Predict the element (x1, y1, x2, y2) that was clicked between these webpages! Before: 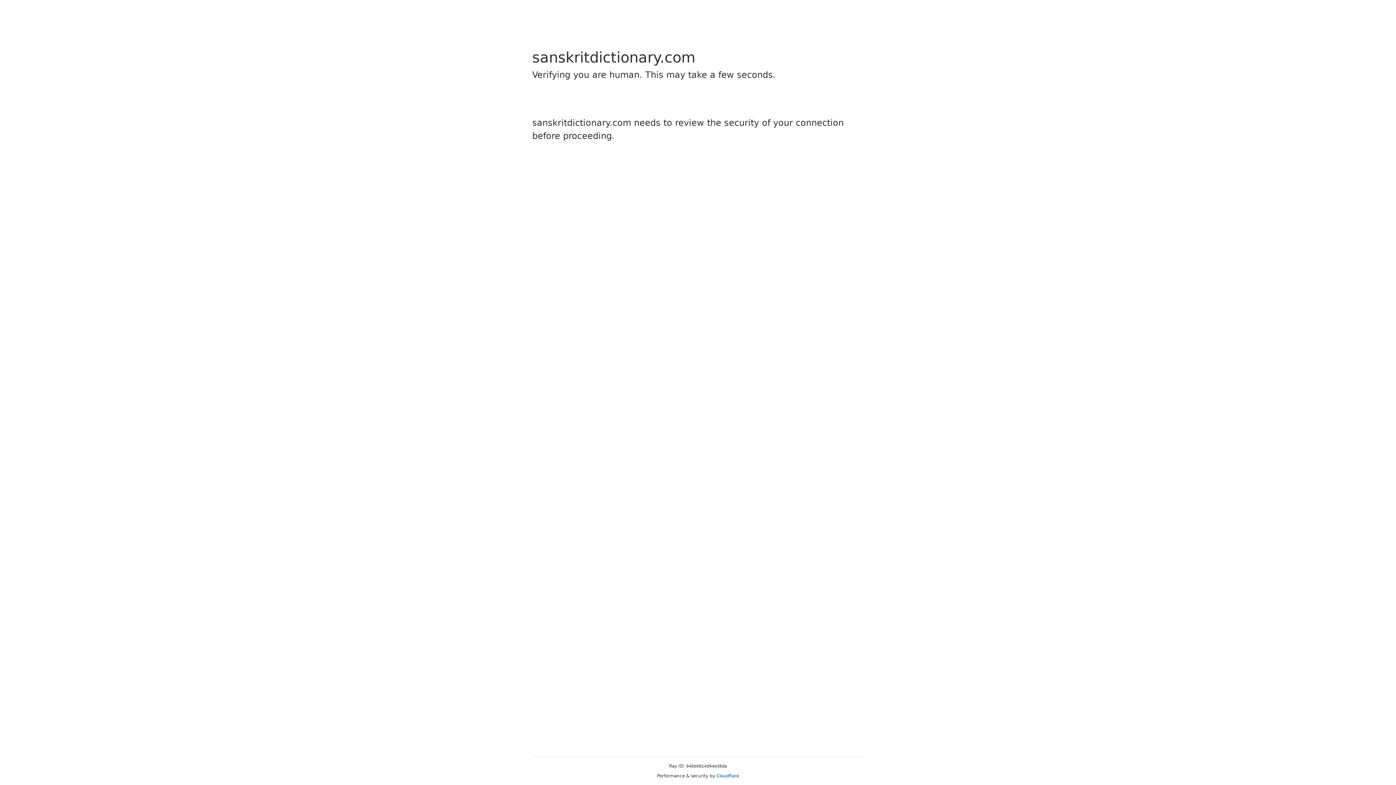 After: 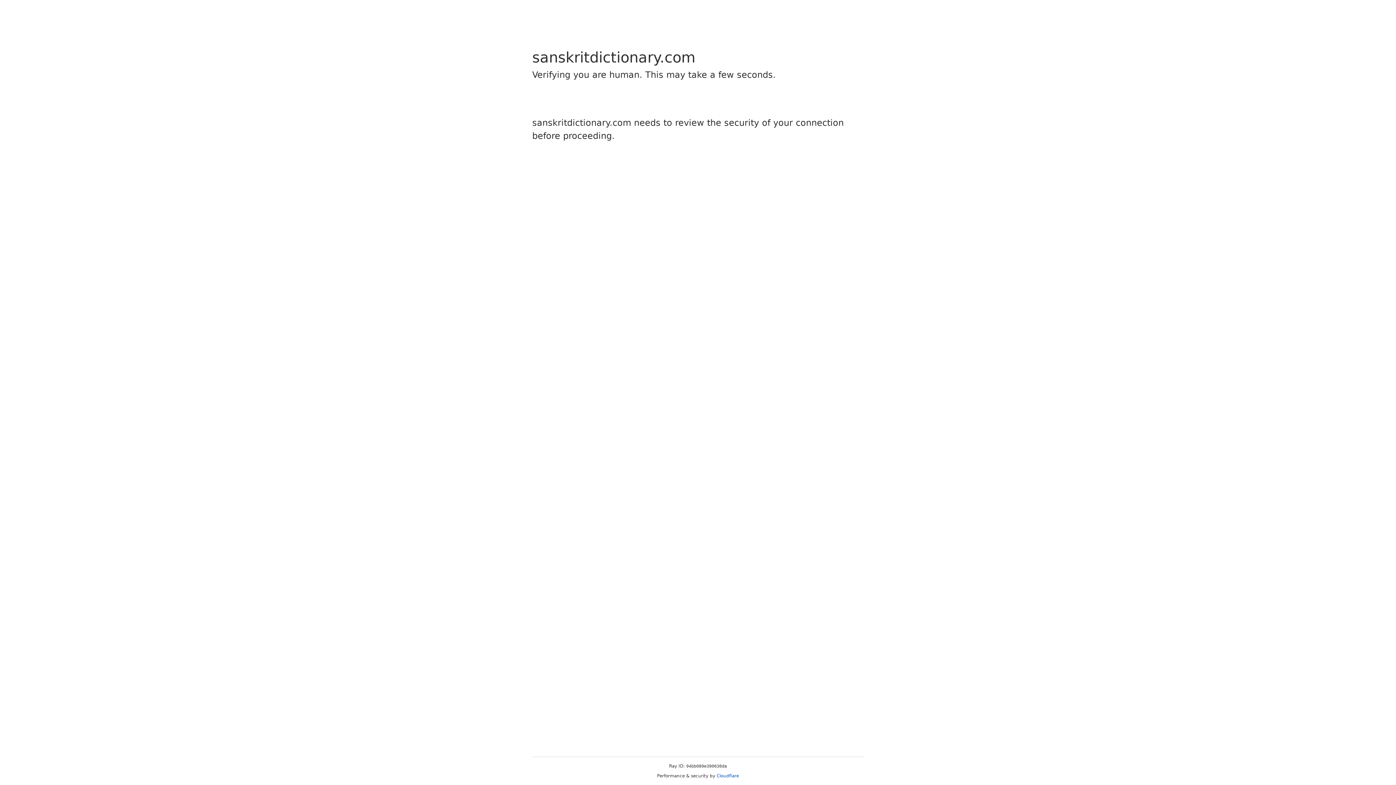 Action: label: Cloudflare bbox: (716, 773, 739, 778)